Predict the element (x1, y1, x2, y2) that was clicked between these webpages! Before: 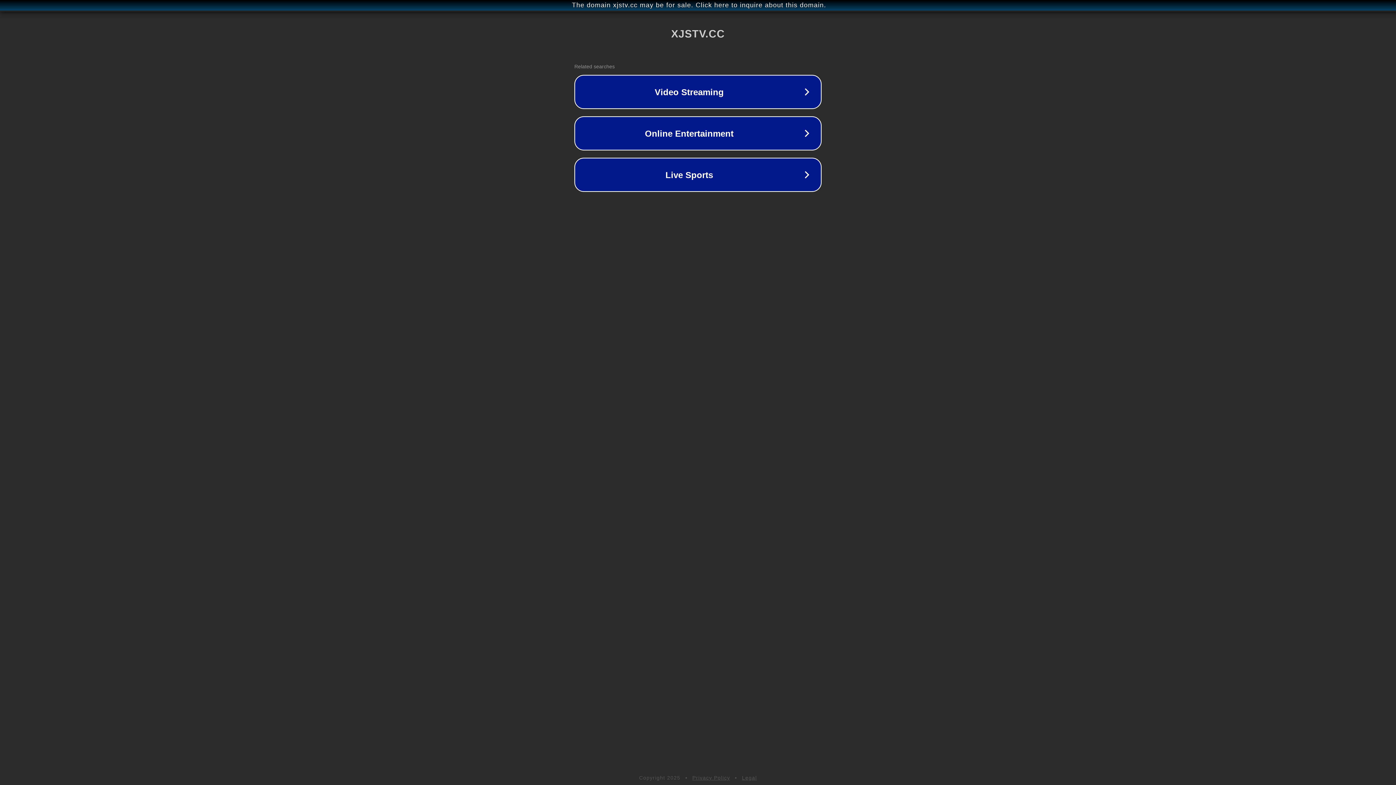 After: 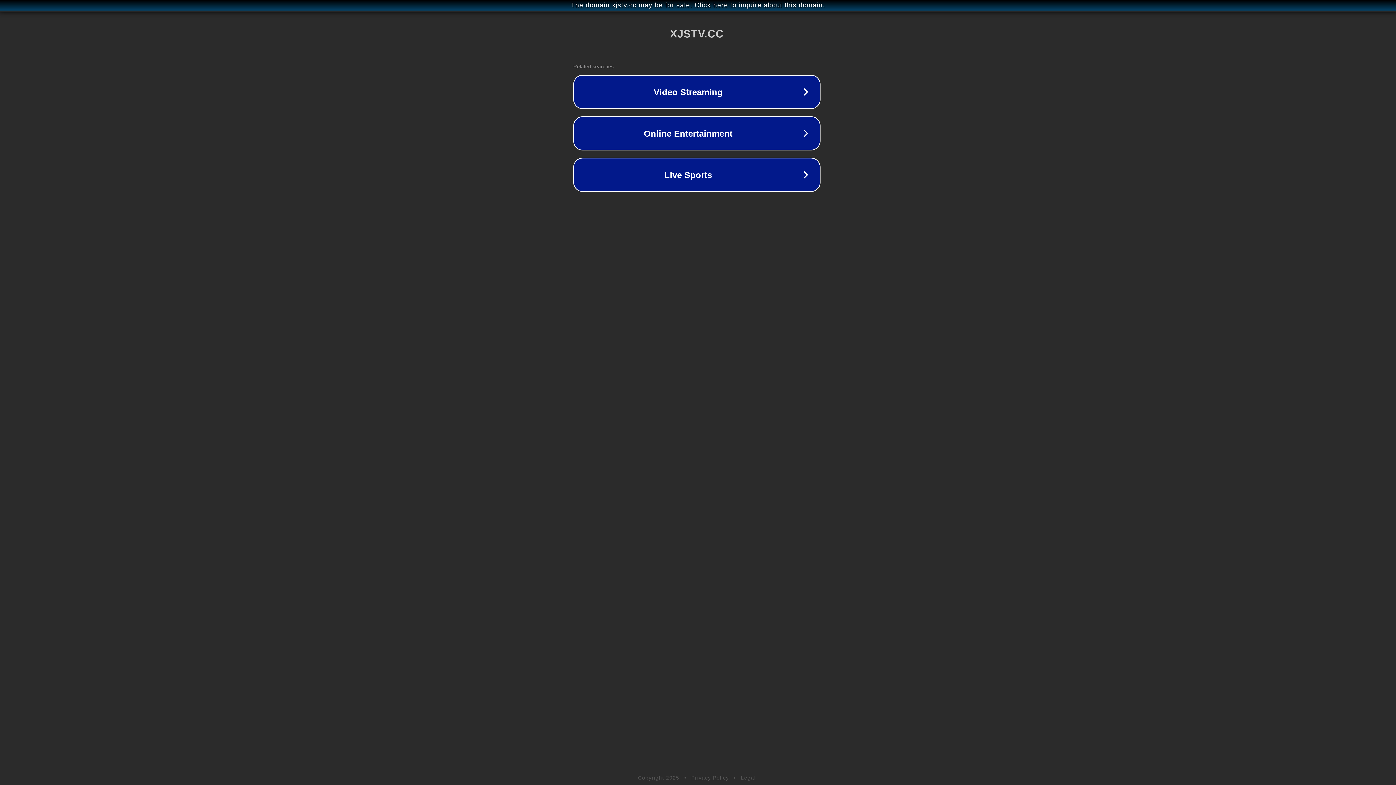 Action: bbox: (1, 1, 1397, 9) label: The domain xjstv.cc may be for sale. Click here to inquire about this domain.